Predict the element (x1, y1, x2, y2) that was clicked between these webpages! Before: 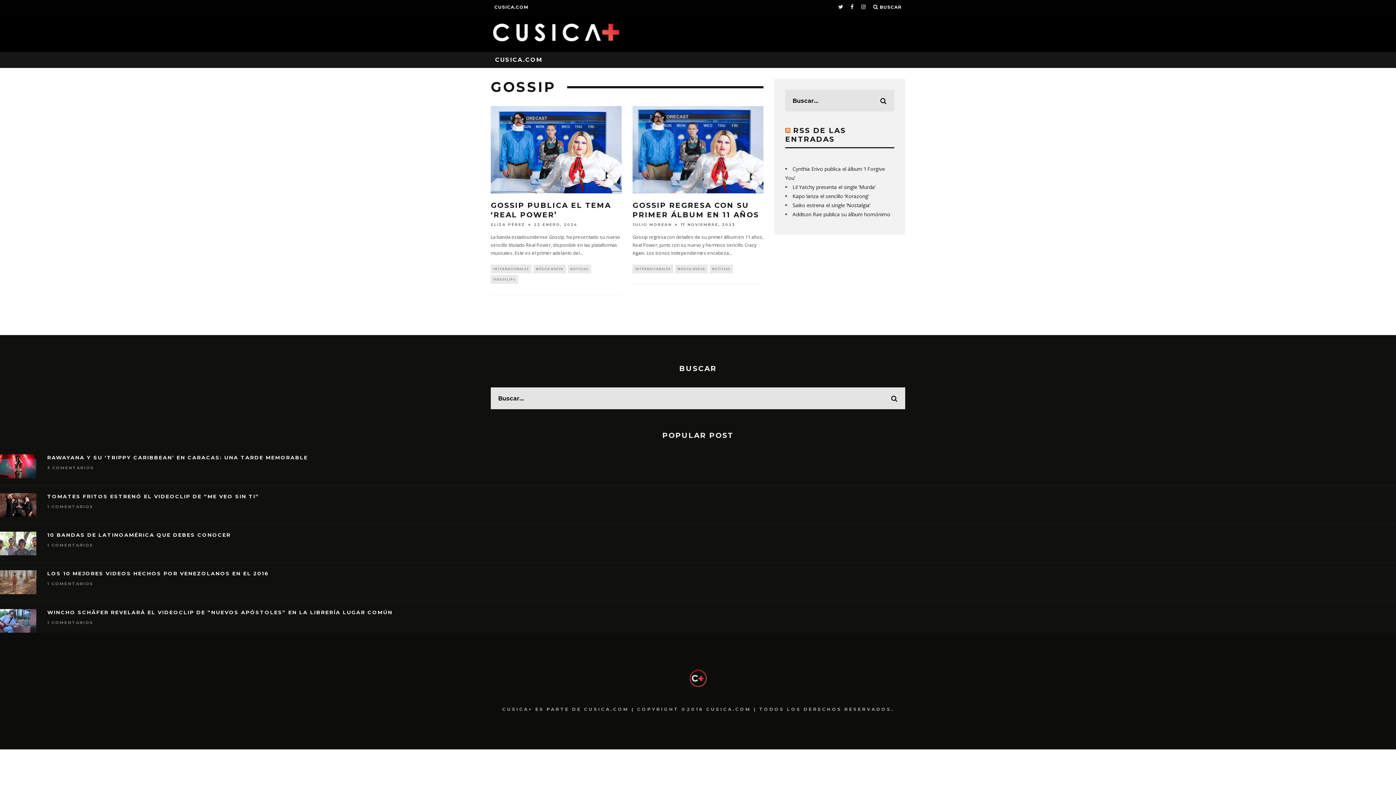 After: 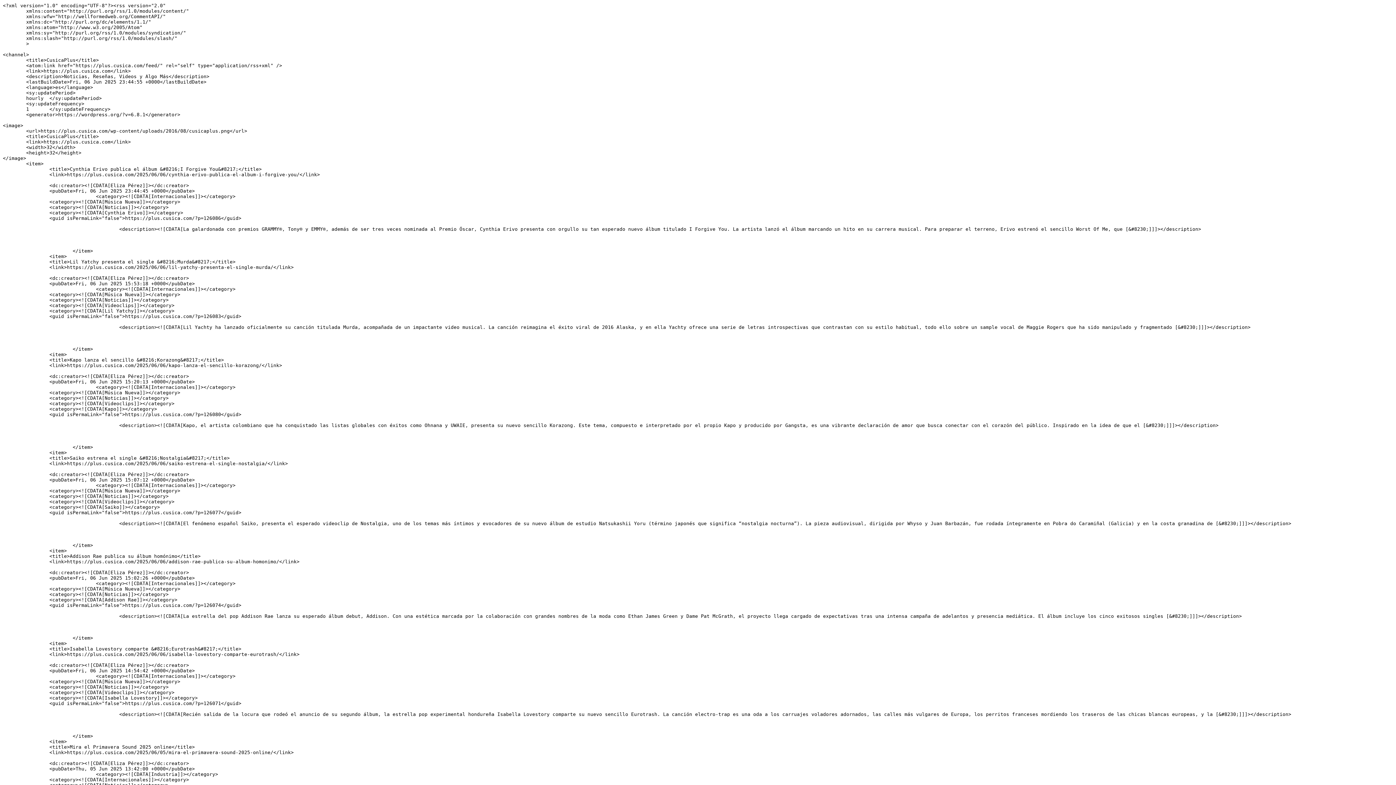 Action: bbox: (785, 126, 790, 134)